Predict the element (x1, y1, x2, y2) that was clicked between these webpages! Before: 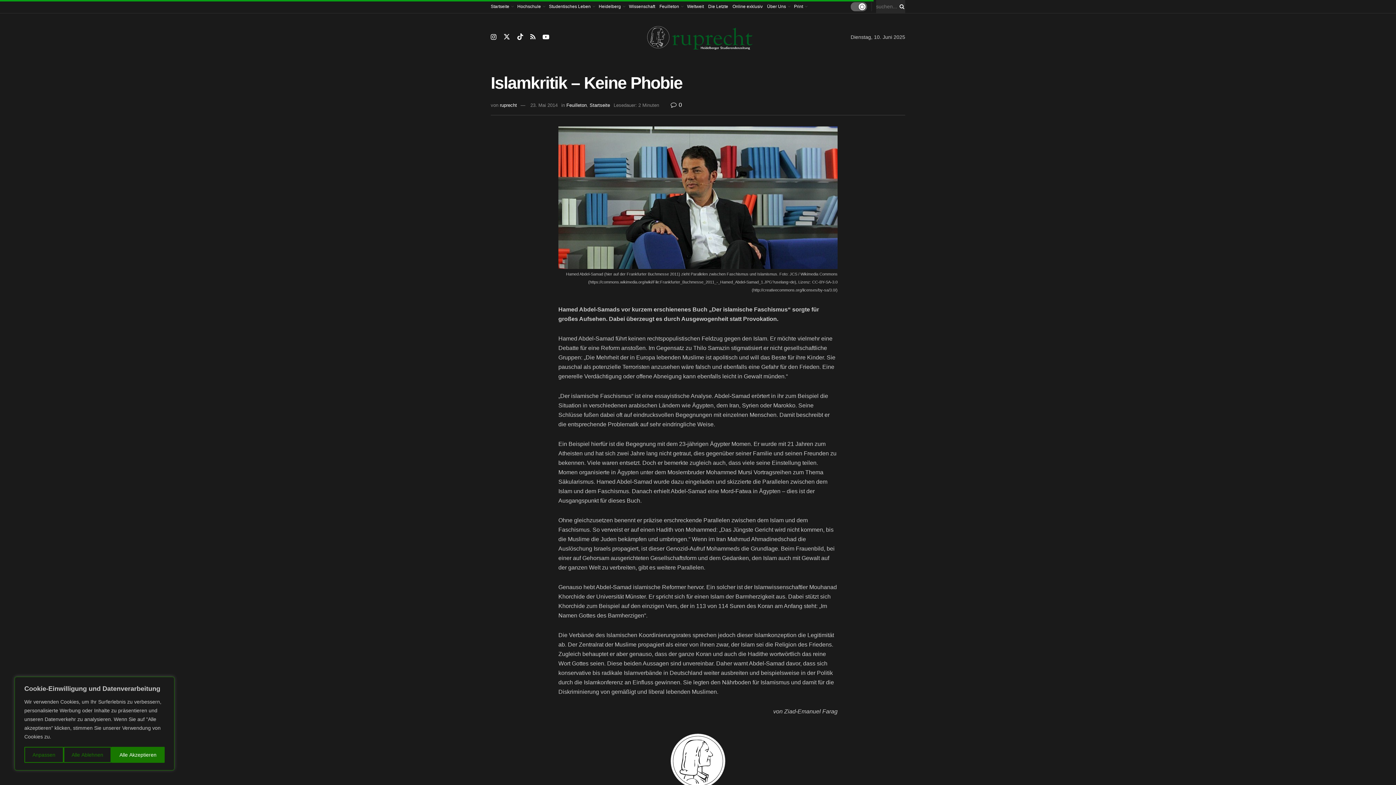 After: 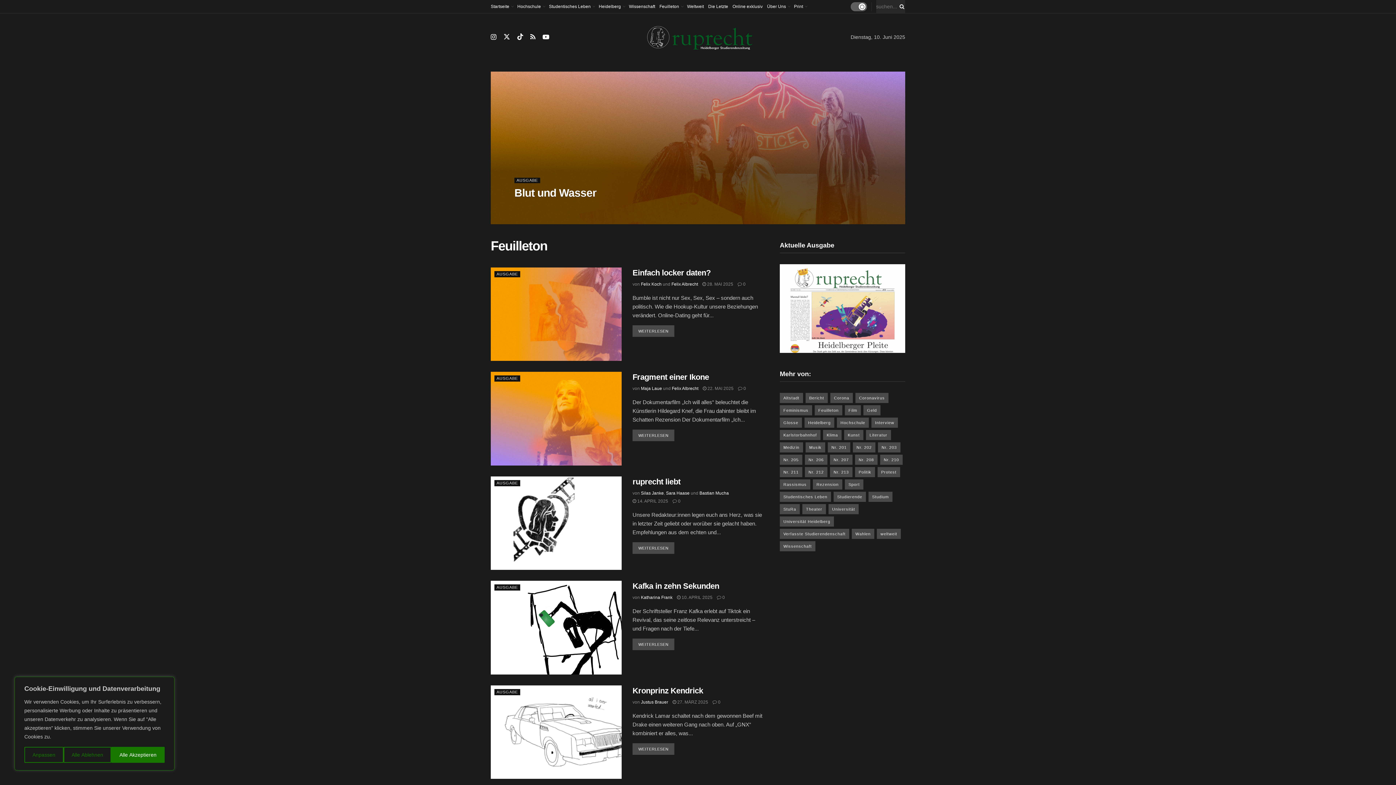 Action: bbox: (566, 102, 586, 108) label: Feuilleton